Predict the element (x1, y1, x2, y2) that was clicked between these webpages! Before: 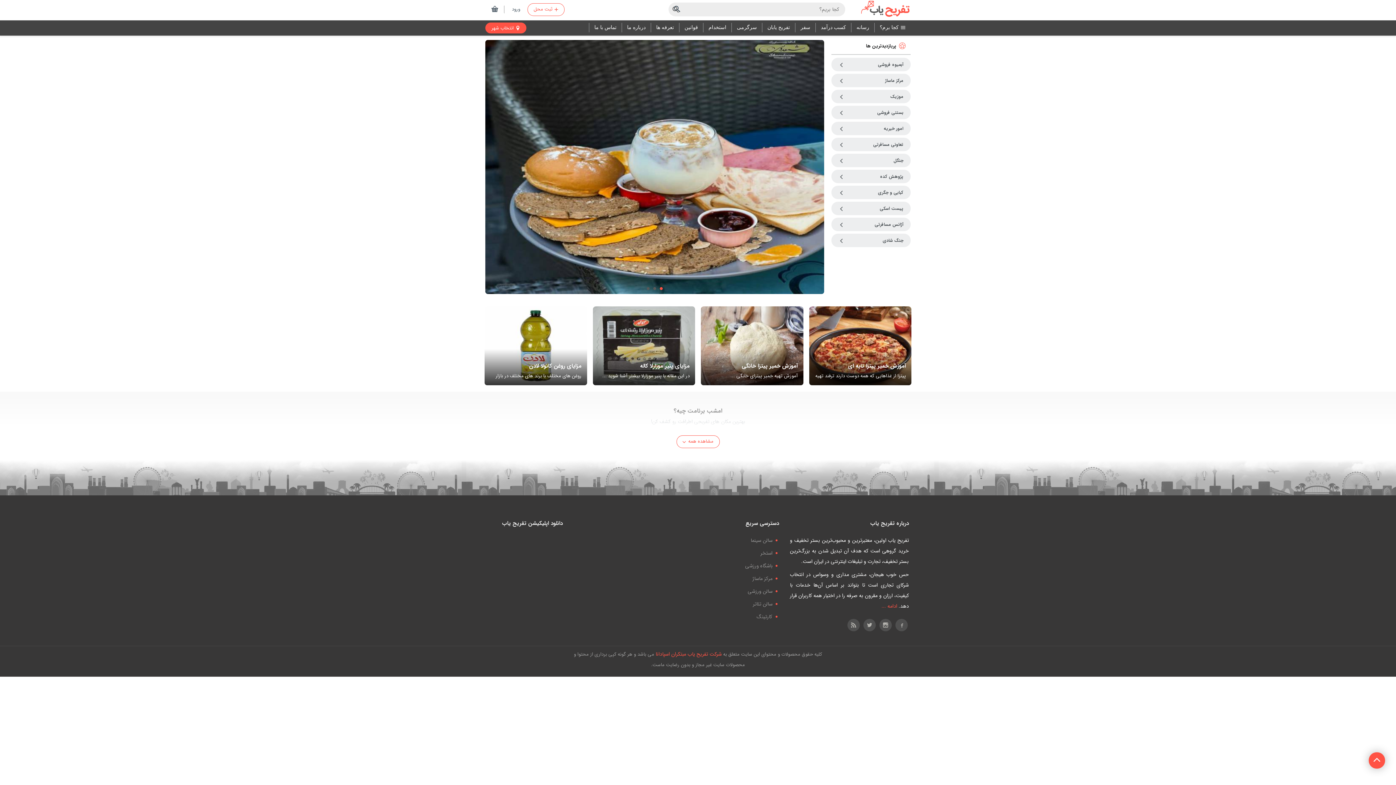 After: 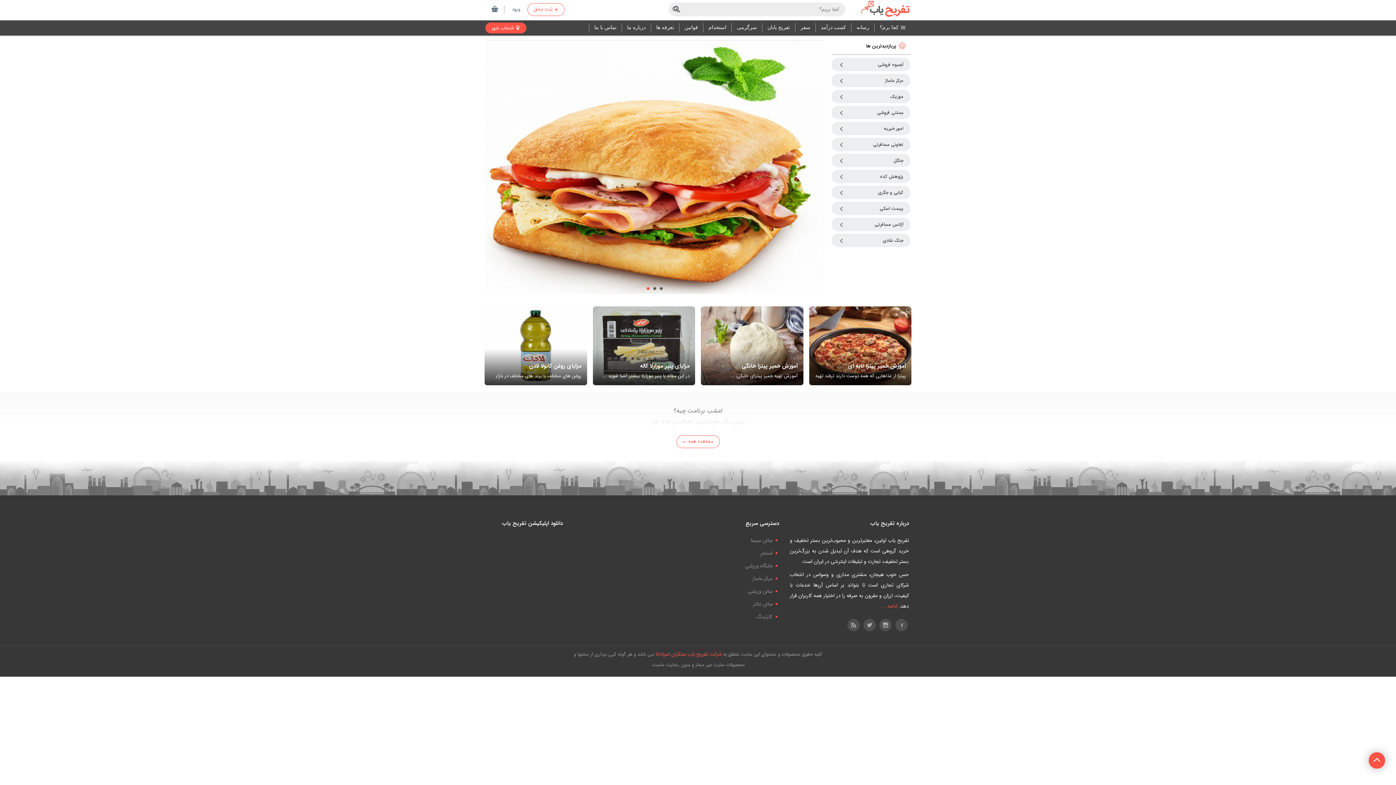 Action: label: 1 bbox: (646, 287, 649, 290)